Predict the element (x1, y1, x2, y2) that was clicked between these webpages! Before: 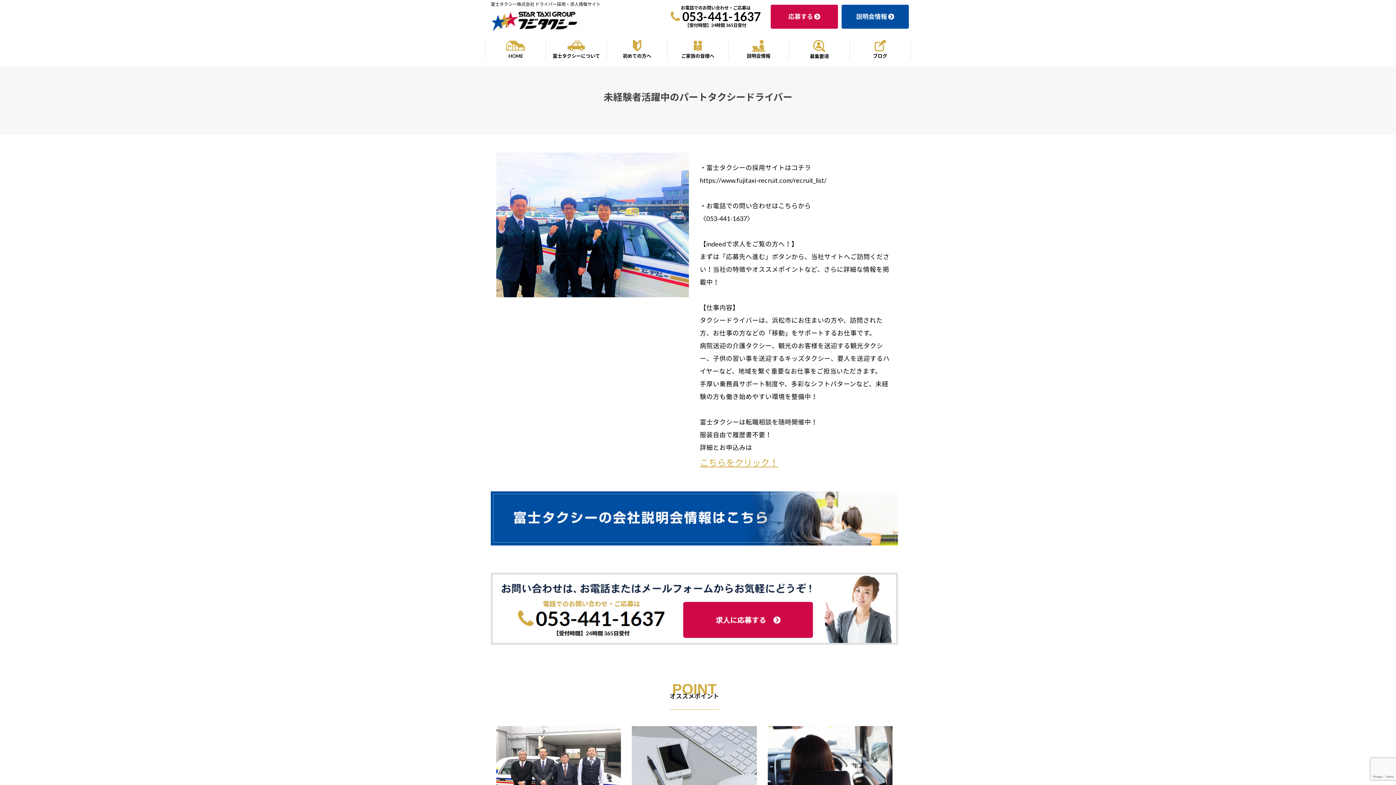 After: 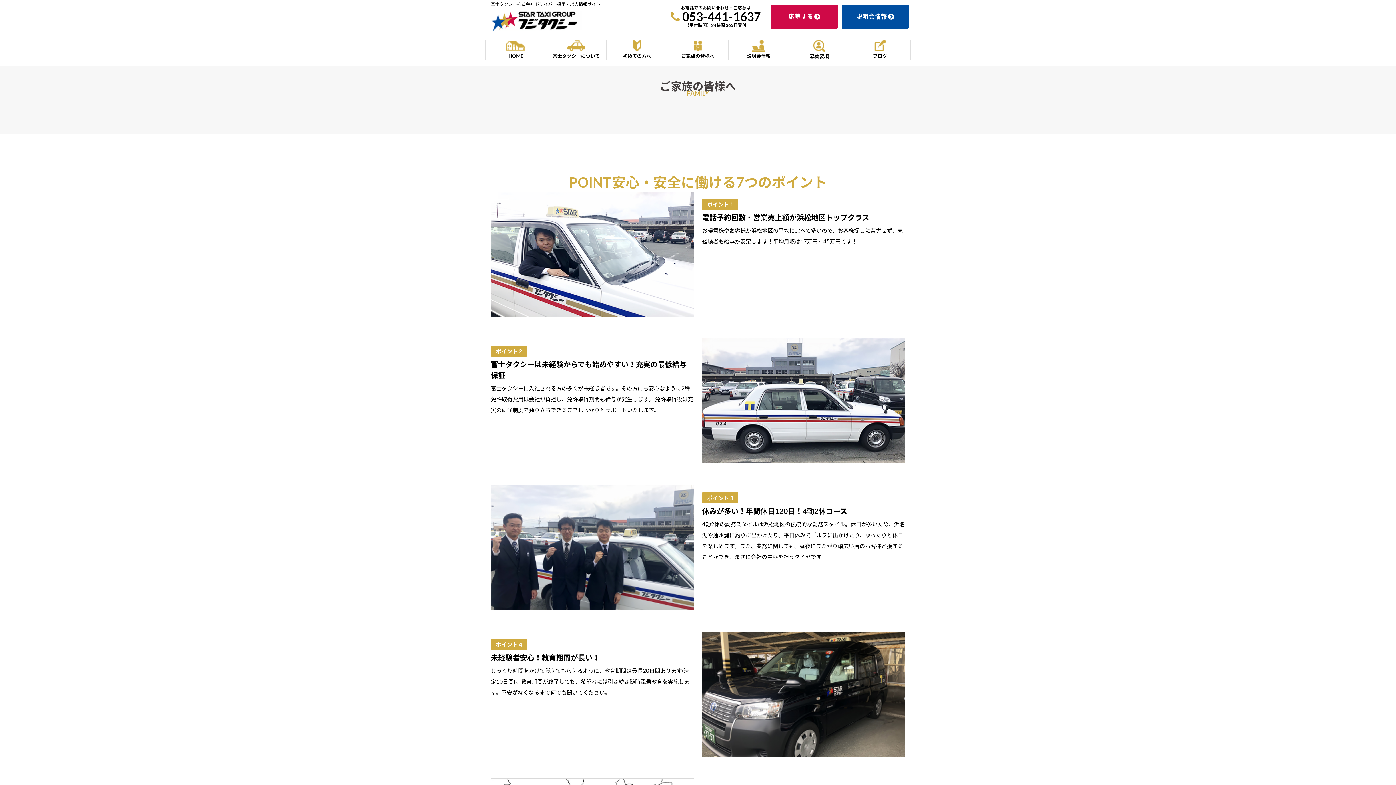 Action: label: ご家族の皆様へ bbox: (672, 40, 723, 59)